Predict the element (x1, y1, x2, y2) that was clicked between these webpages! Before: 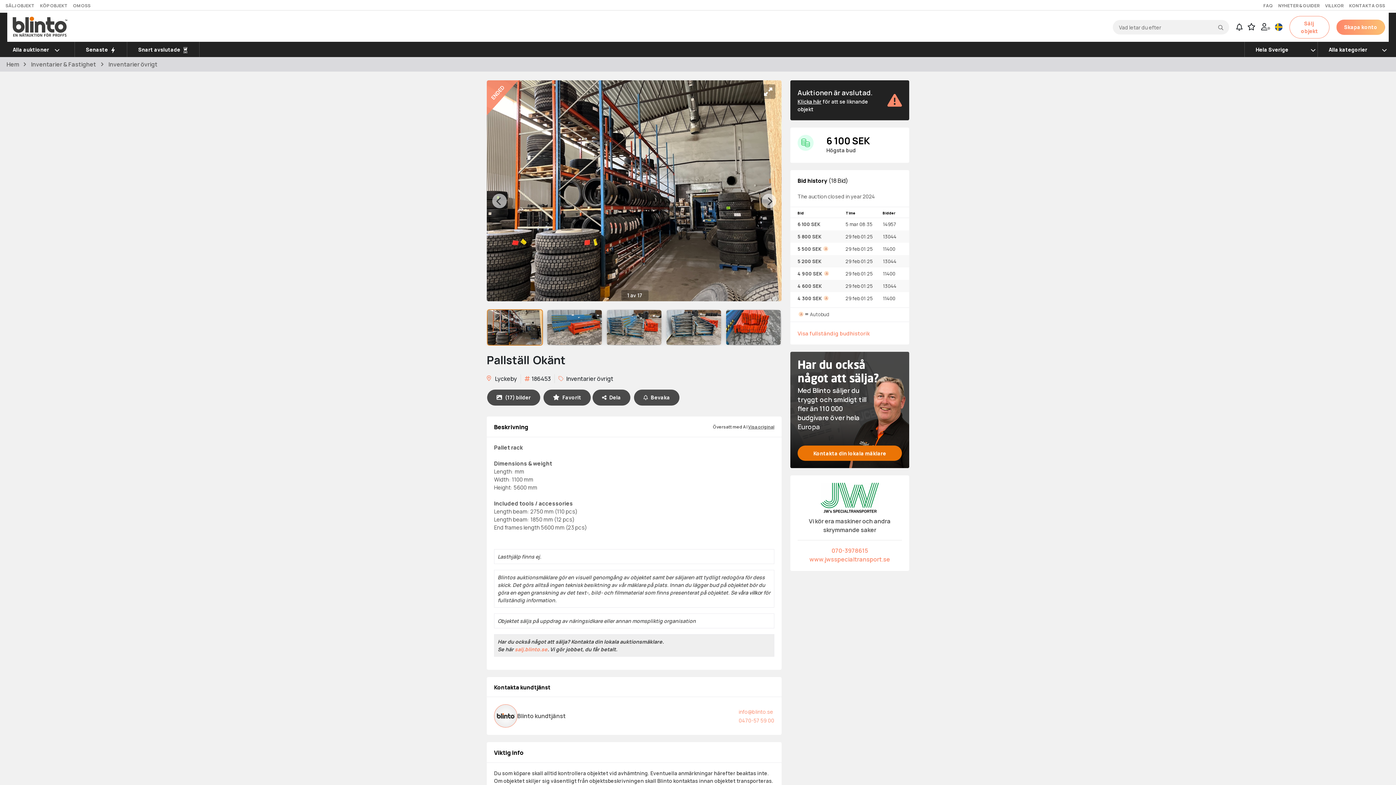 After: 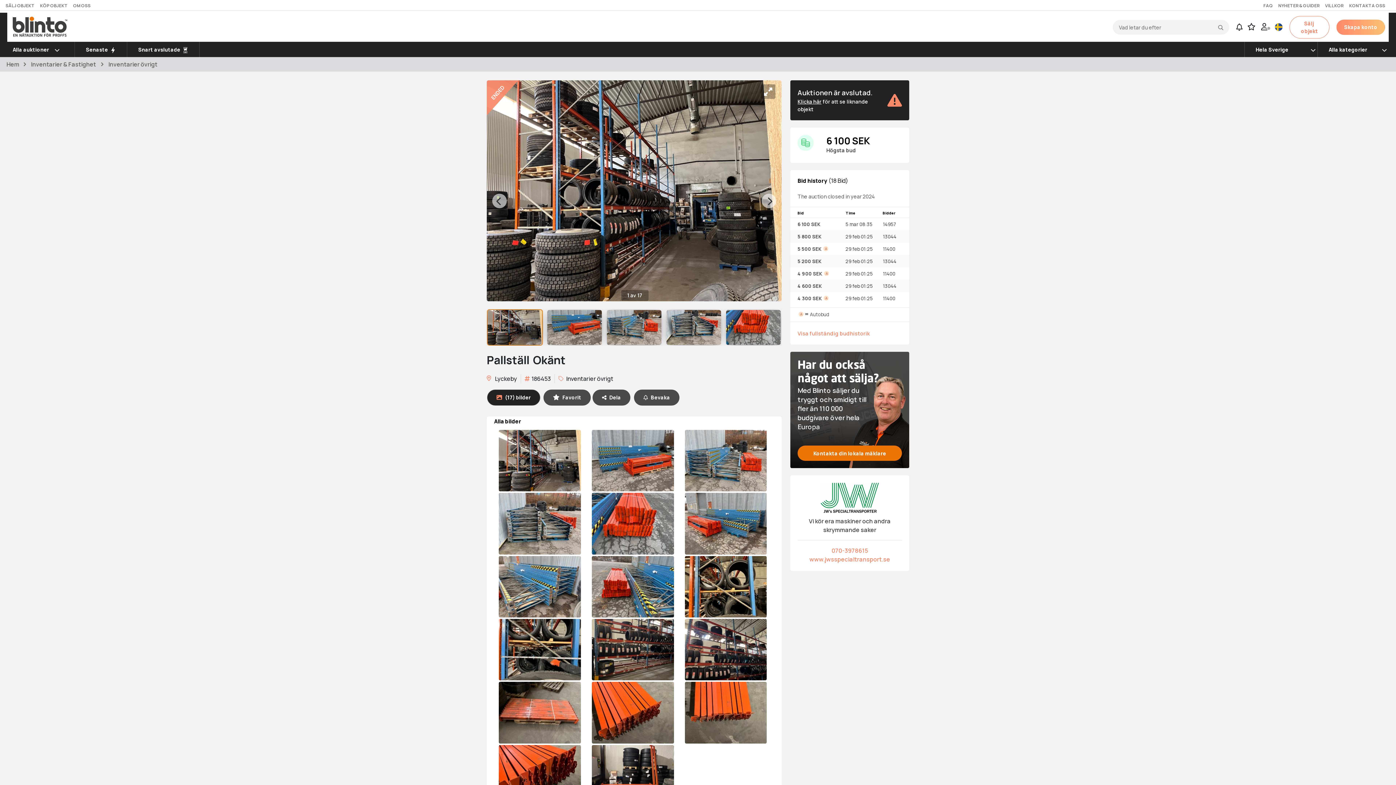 Action: bbox: (487, 389, 540, 405) label: (17) bilder